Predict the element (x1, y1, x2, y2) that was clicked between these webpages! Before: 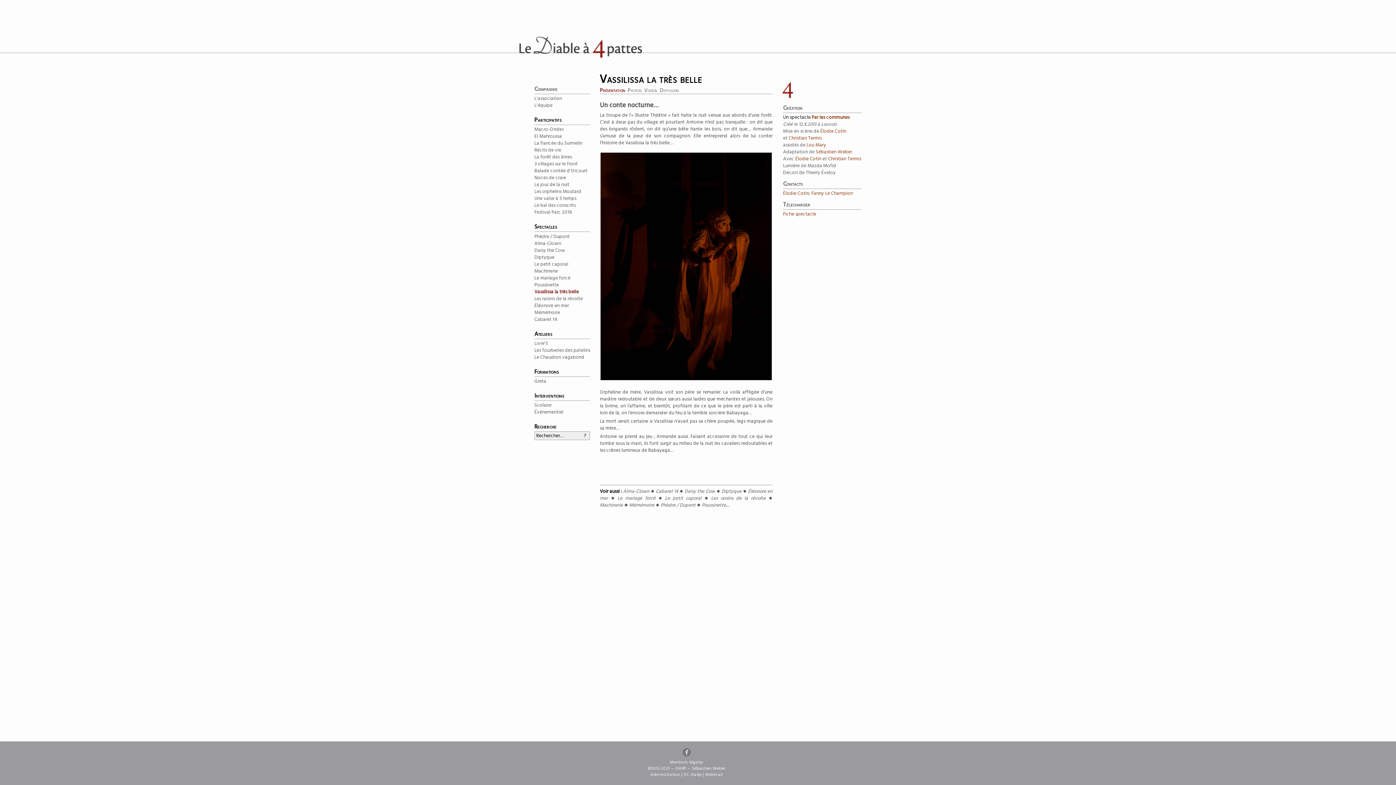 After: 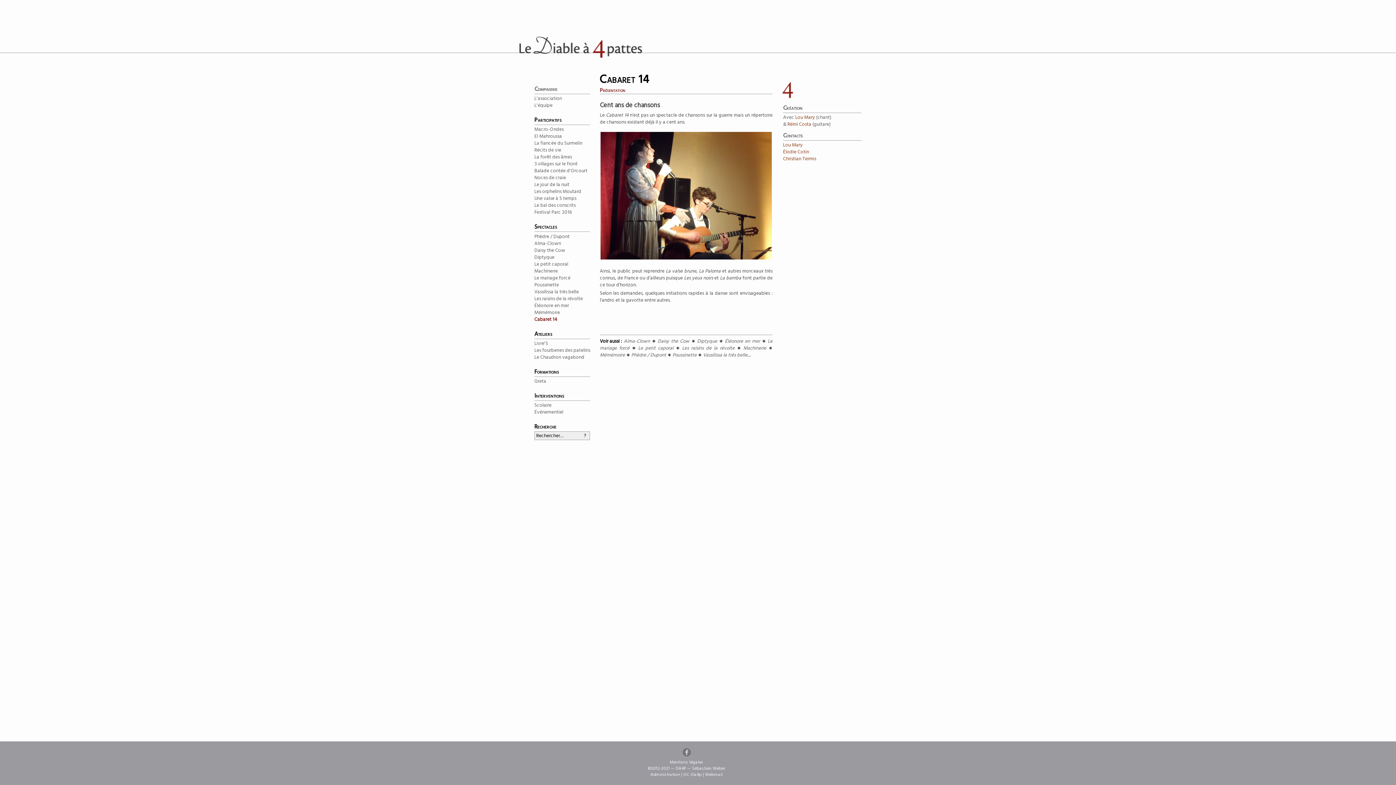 Action: label: Cabaret 14 bbox: (655, 487, 678, 495)